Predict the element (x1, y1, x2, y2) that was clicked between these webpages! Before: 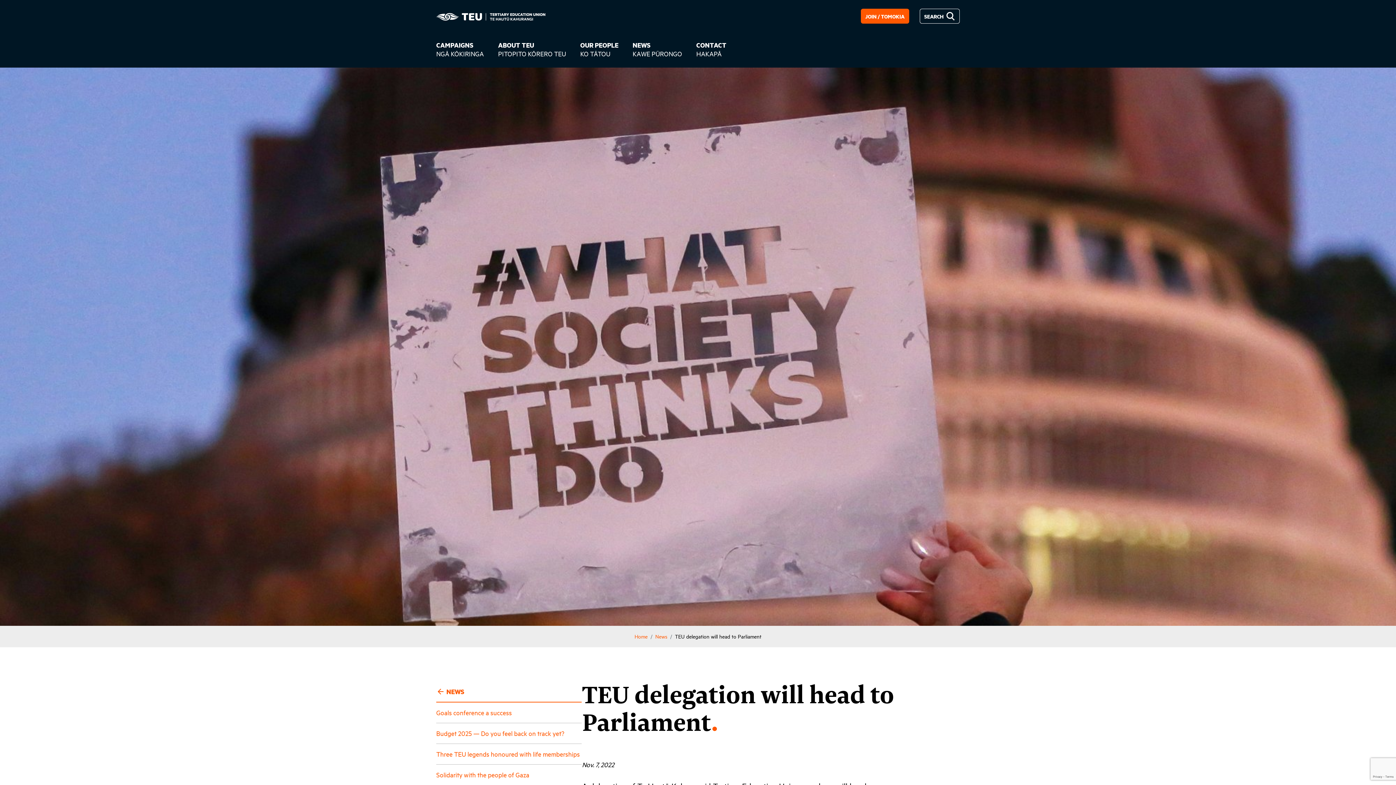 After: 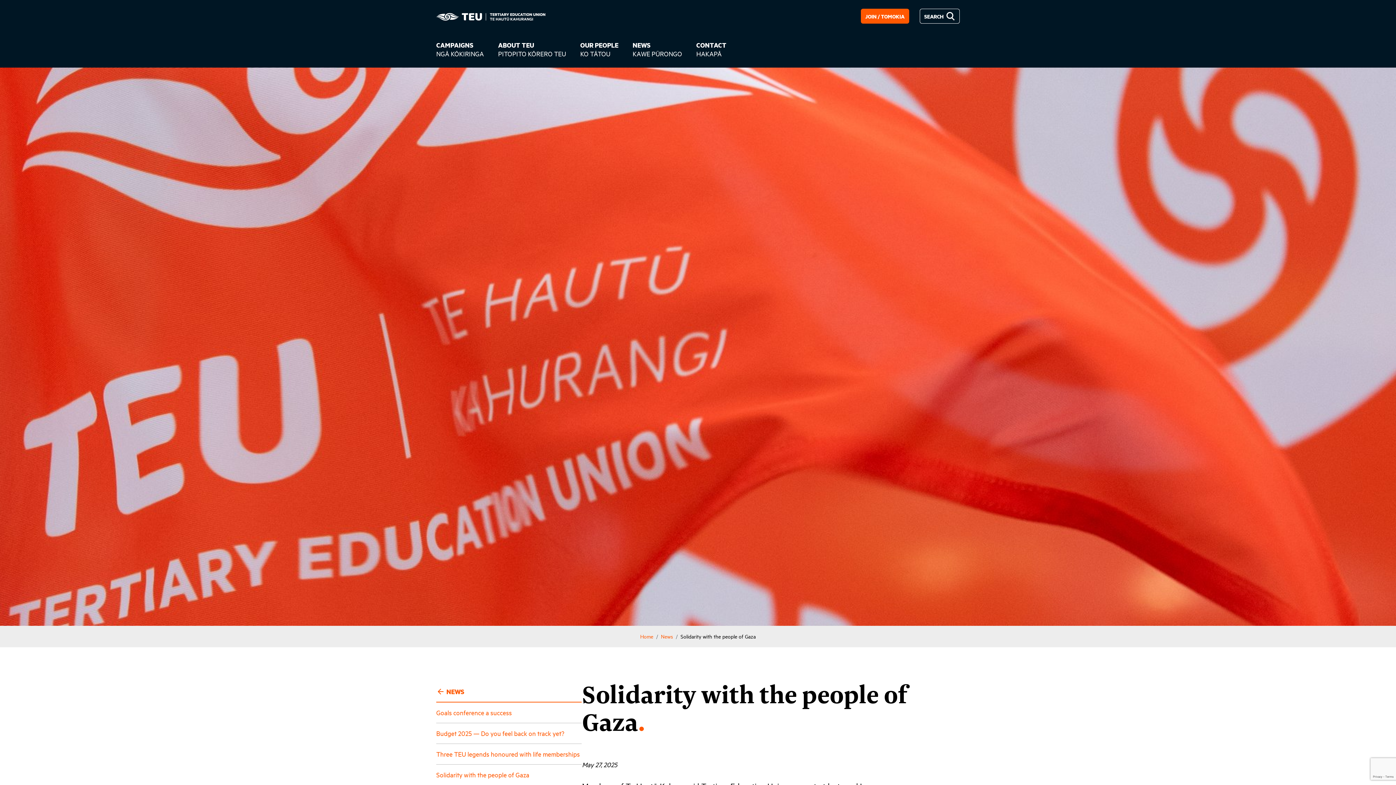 Action: bbox: (436, 764, 581, 785) label: Solidarity with the people of Gaza